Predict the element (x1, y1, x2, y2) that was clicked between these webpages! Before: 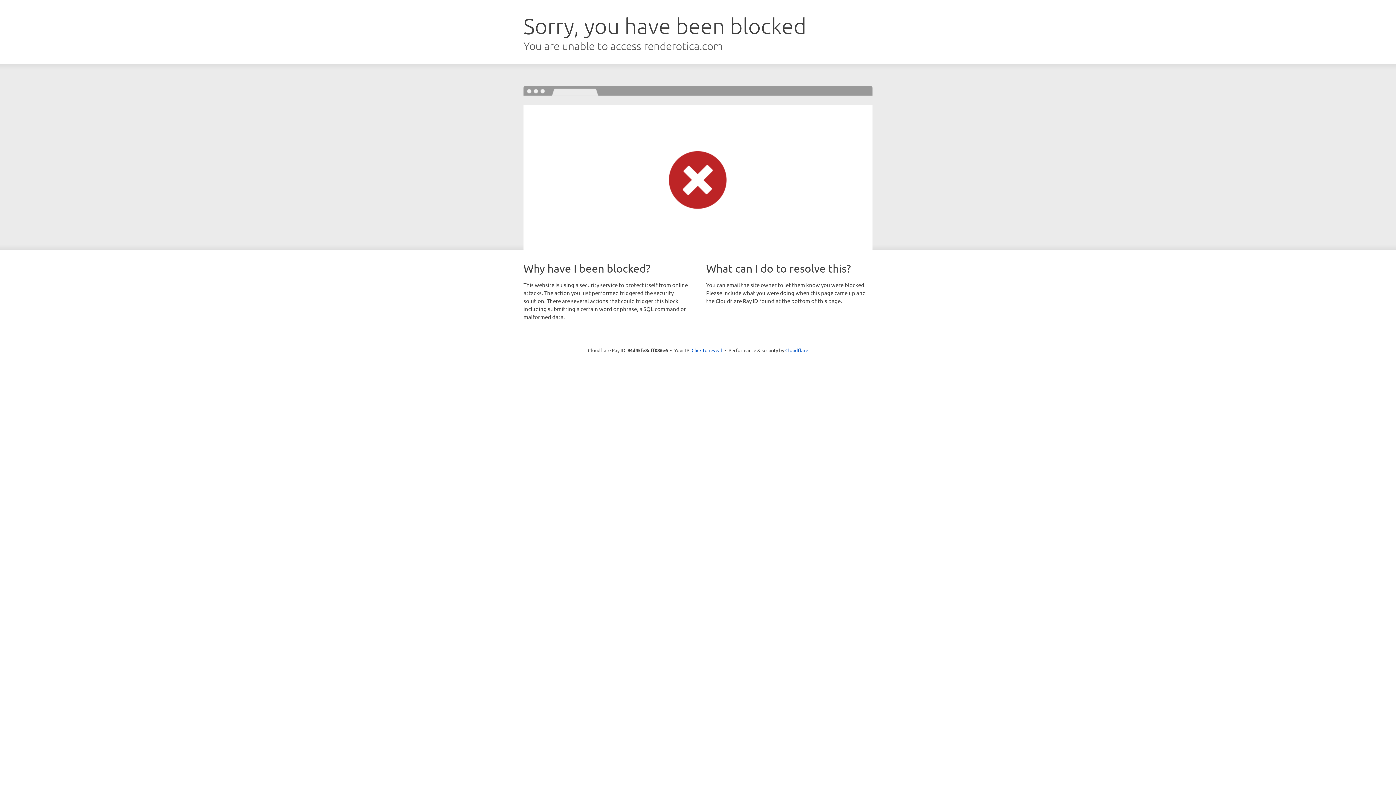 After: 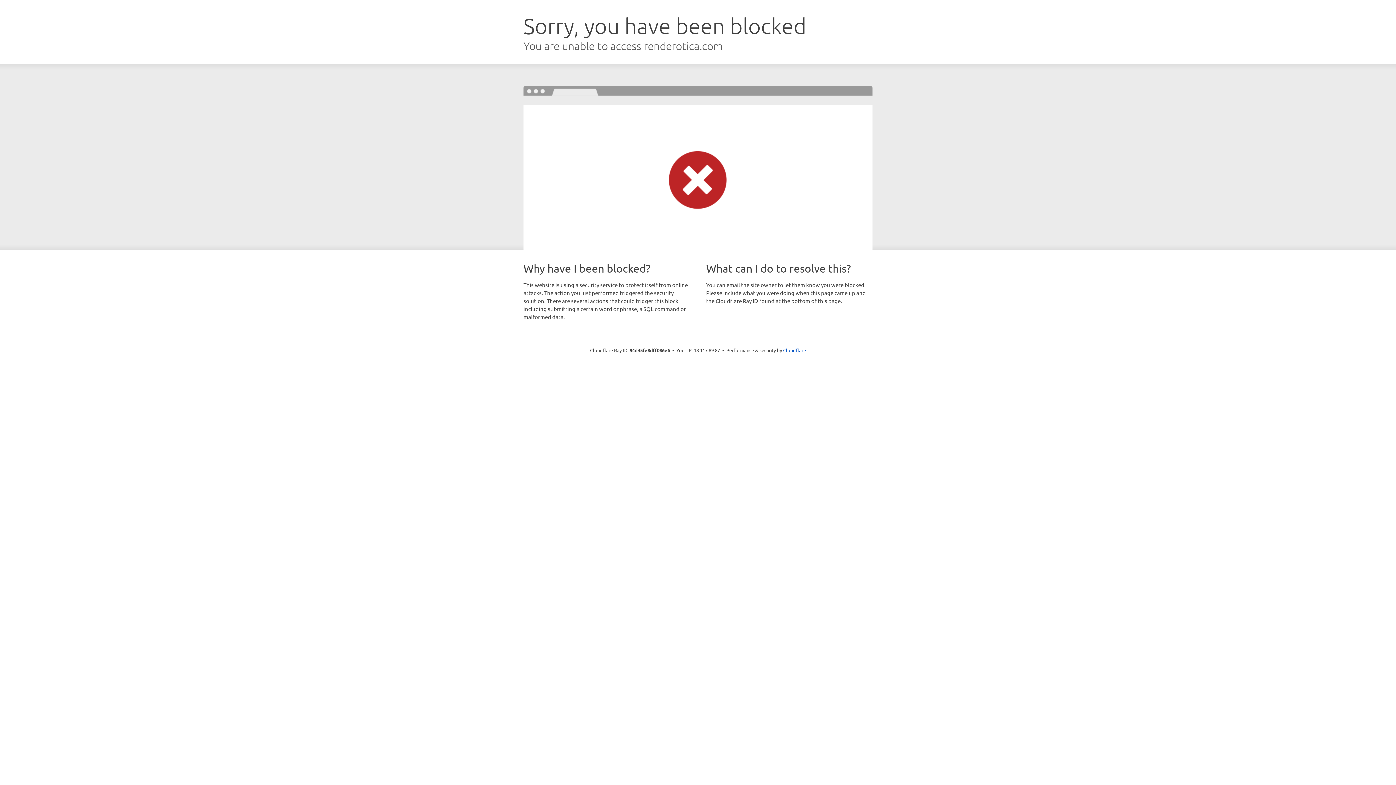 Action: bbox: (691, 346, 722, 353) label: Click to reveal